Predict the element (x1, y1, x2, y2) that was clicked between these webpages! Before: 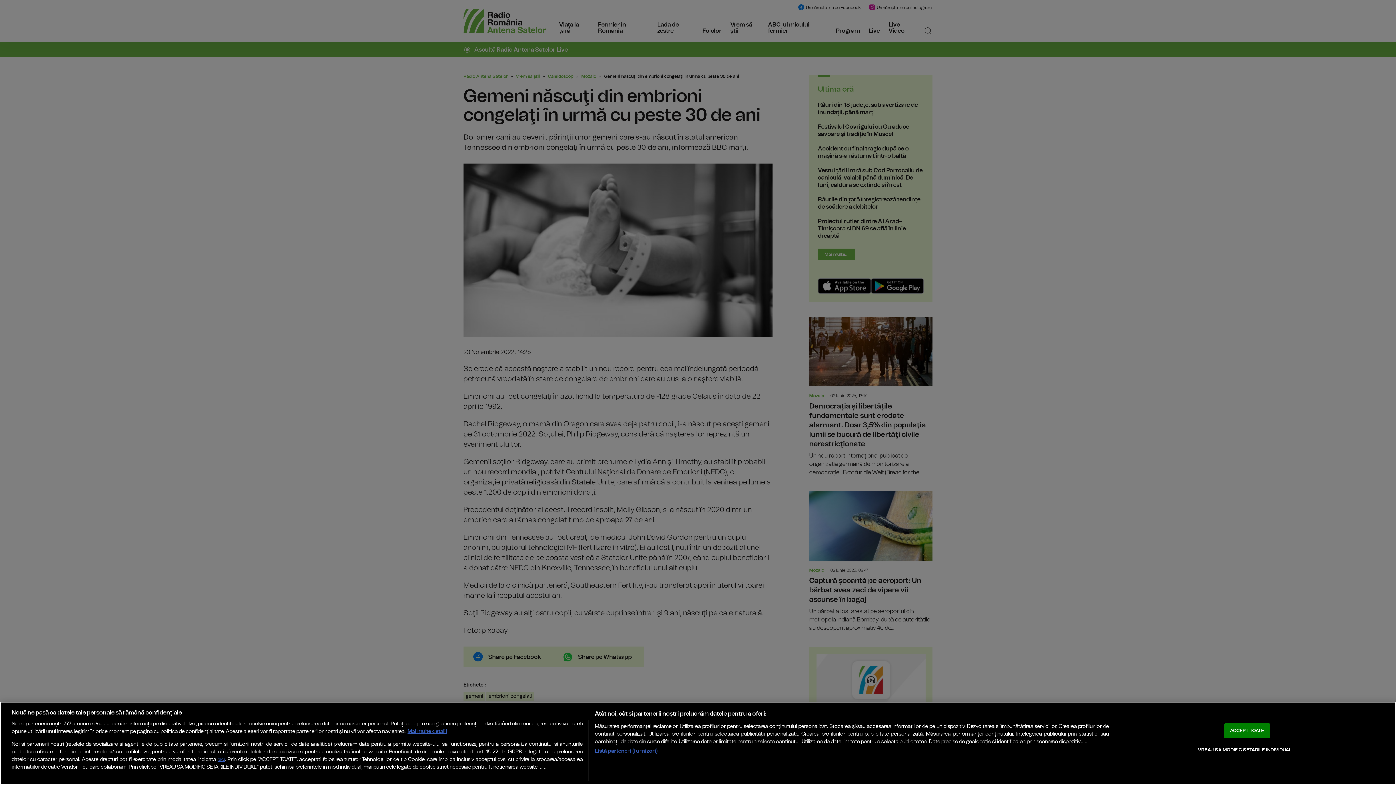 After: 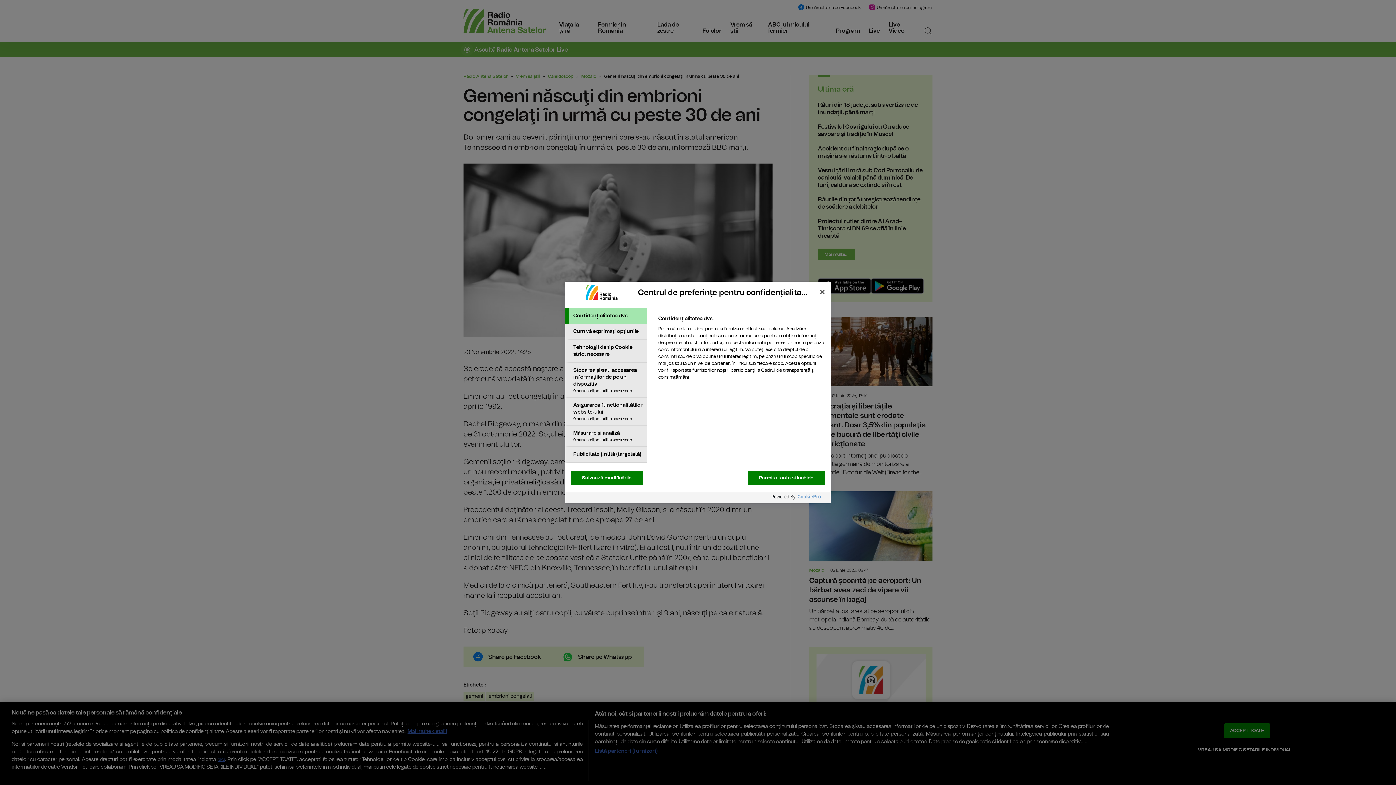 Action: bbox: (1198, 743, 1291, 757) label: VREAU SA MODIFIC SETARILE INDIVIDUAL